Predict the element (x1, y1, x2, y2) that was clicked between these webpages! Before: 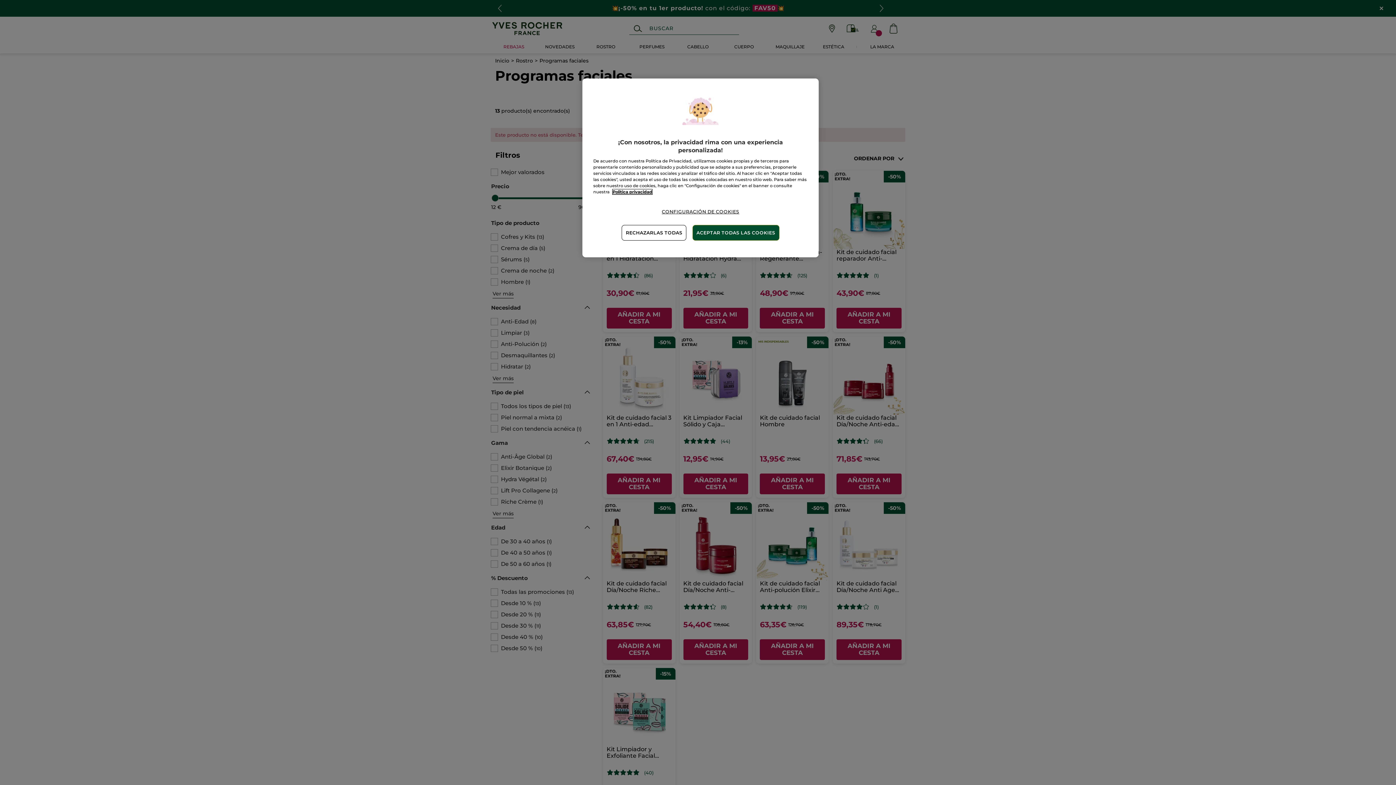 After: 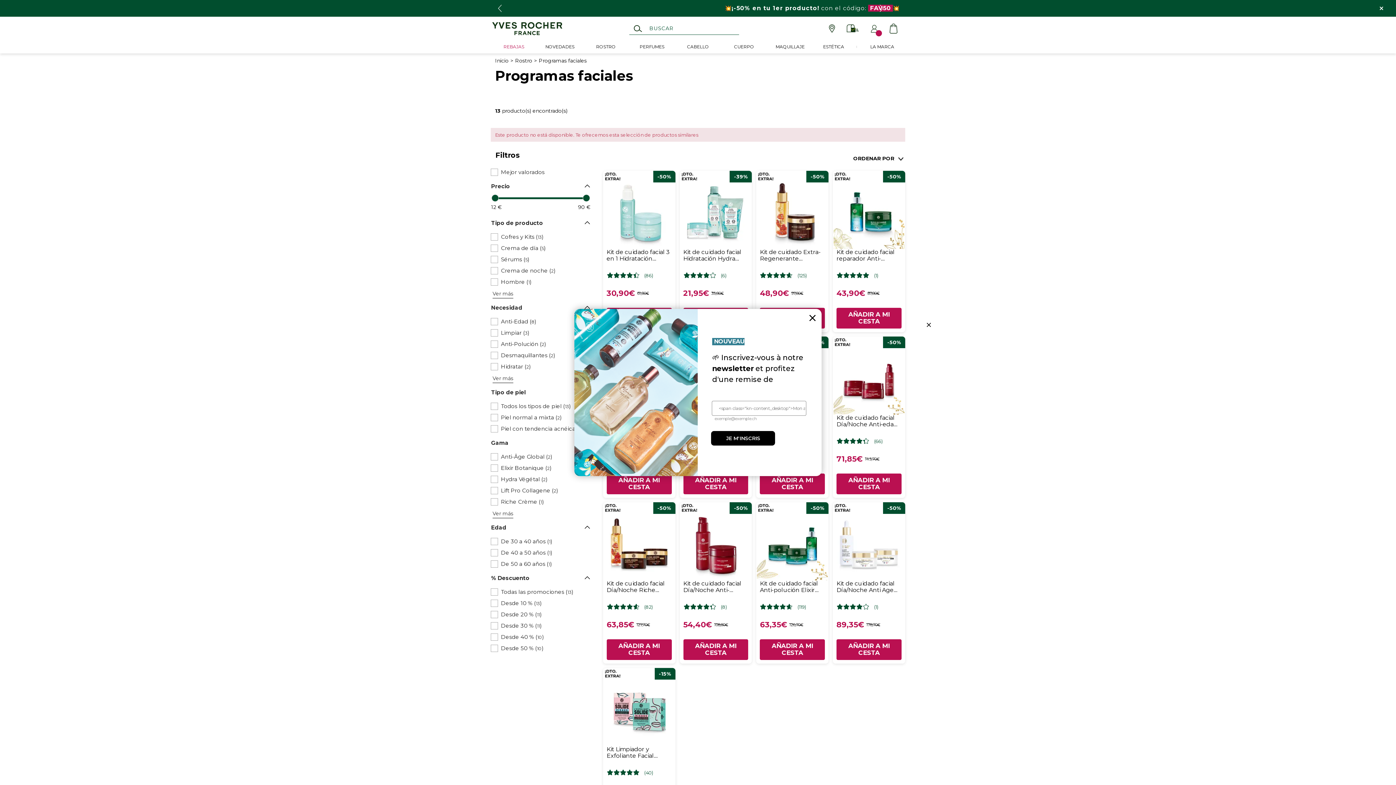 Action: label: ACEPTAR TODAS LAS COOKIES bbox: (692, 225, 779, 240)